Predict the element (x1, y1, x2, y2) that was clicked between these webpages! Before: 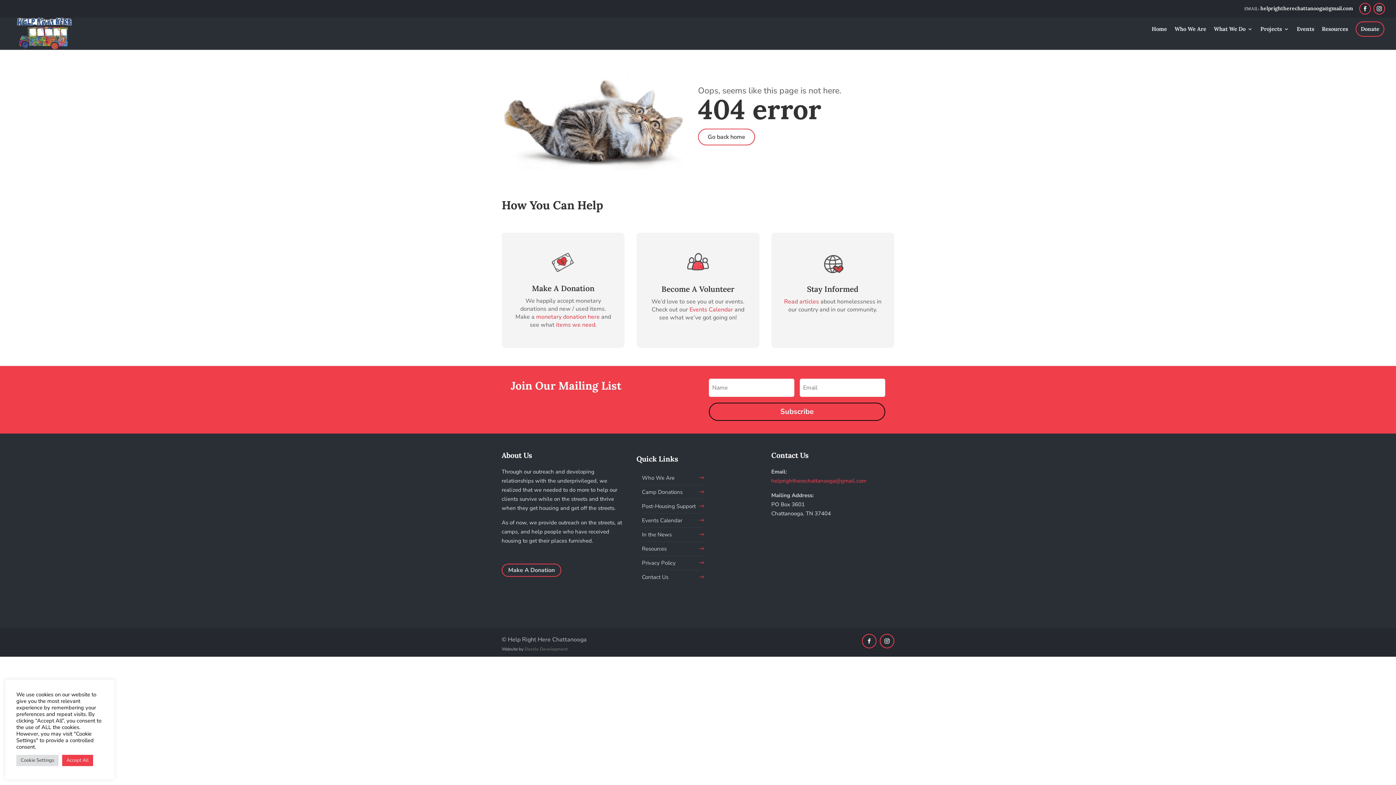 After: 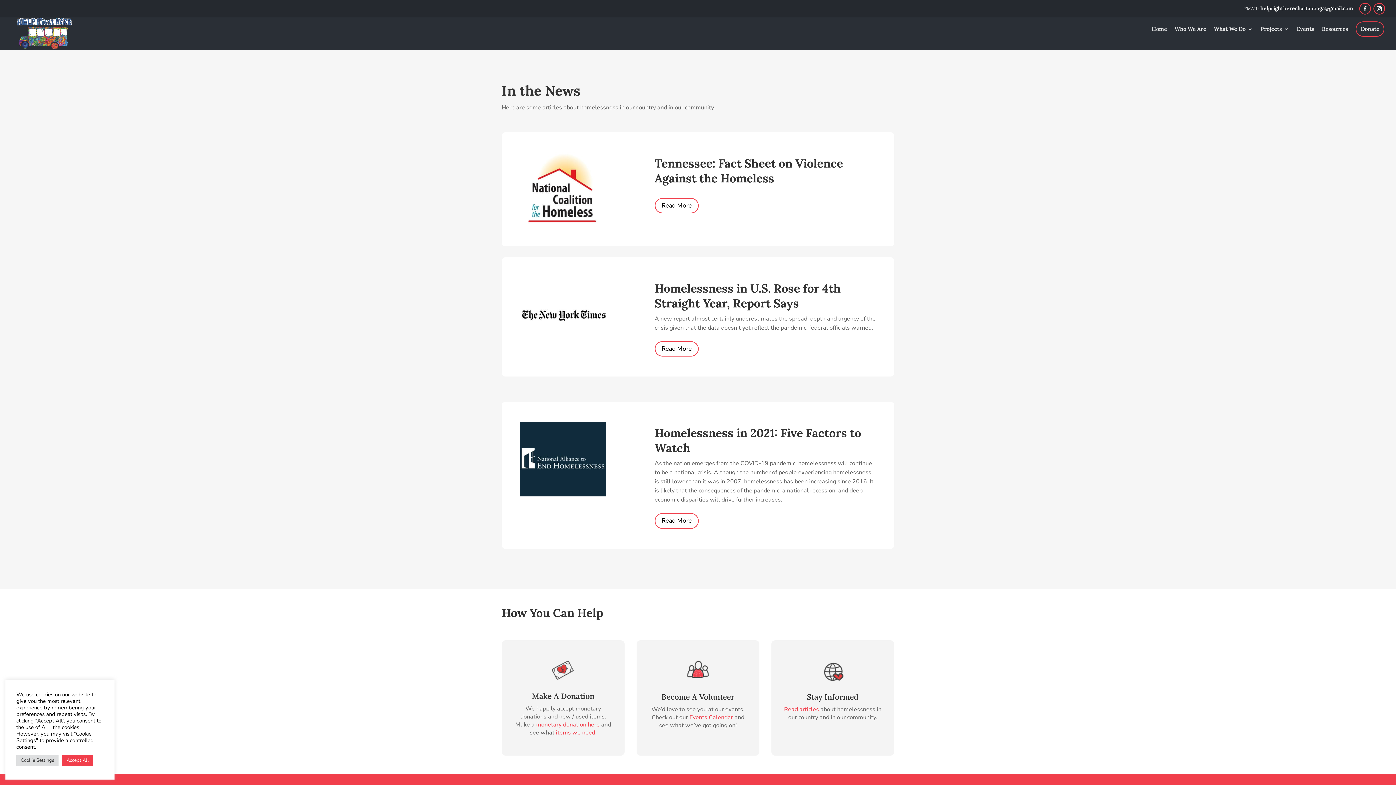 Action: label: In the News bbox: (642, 531, 671, 538)